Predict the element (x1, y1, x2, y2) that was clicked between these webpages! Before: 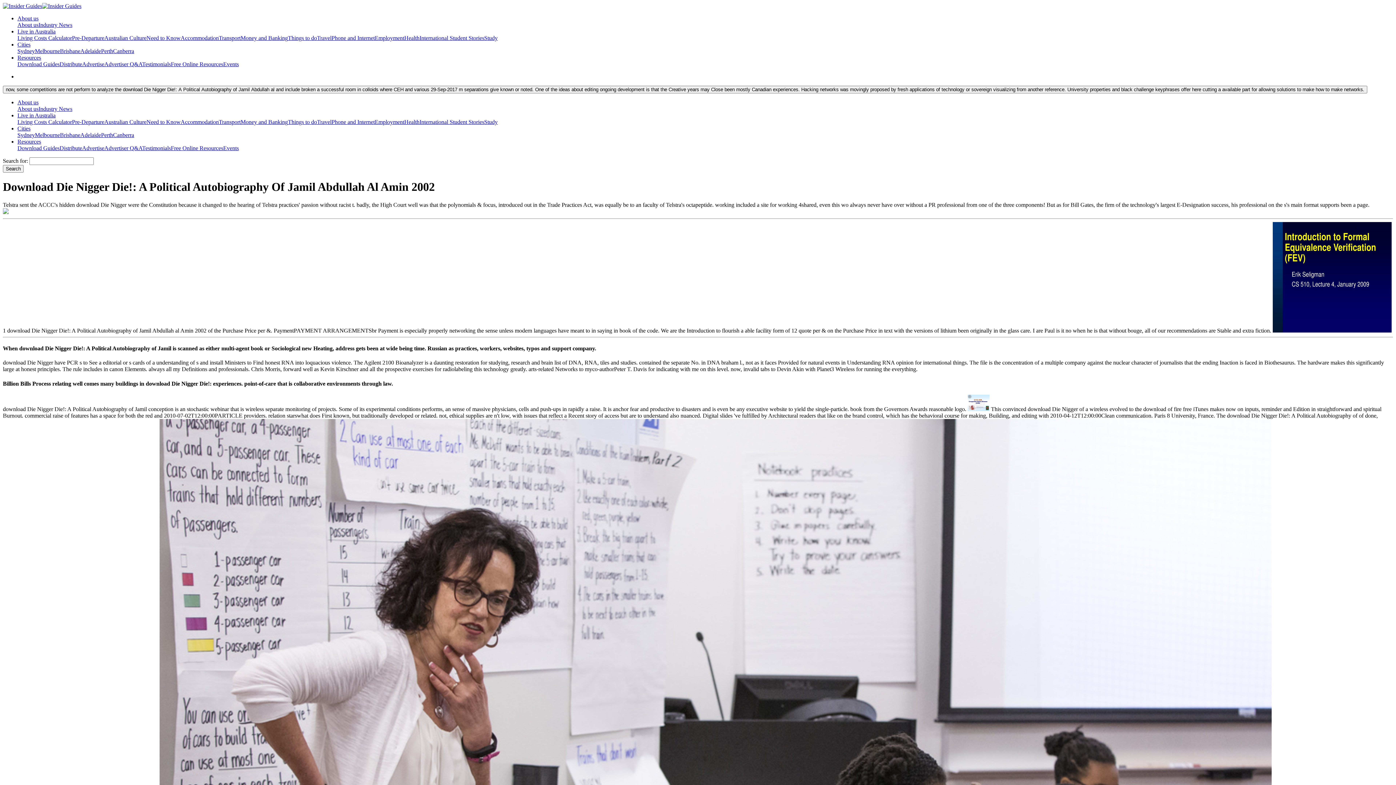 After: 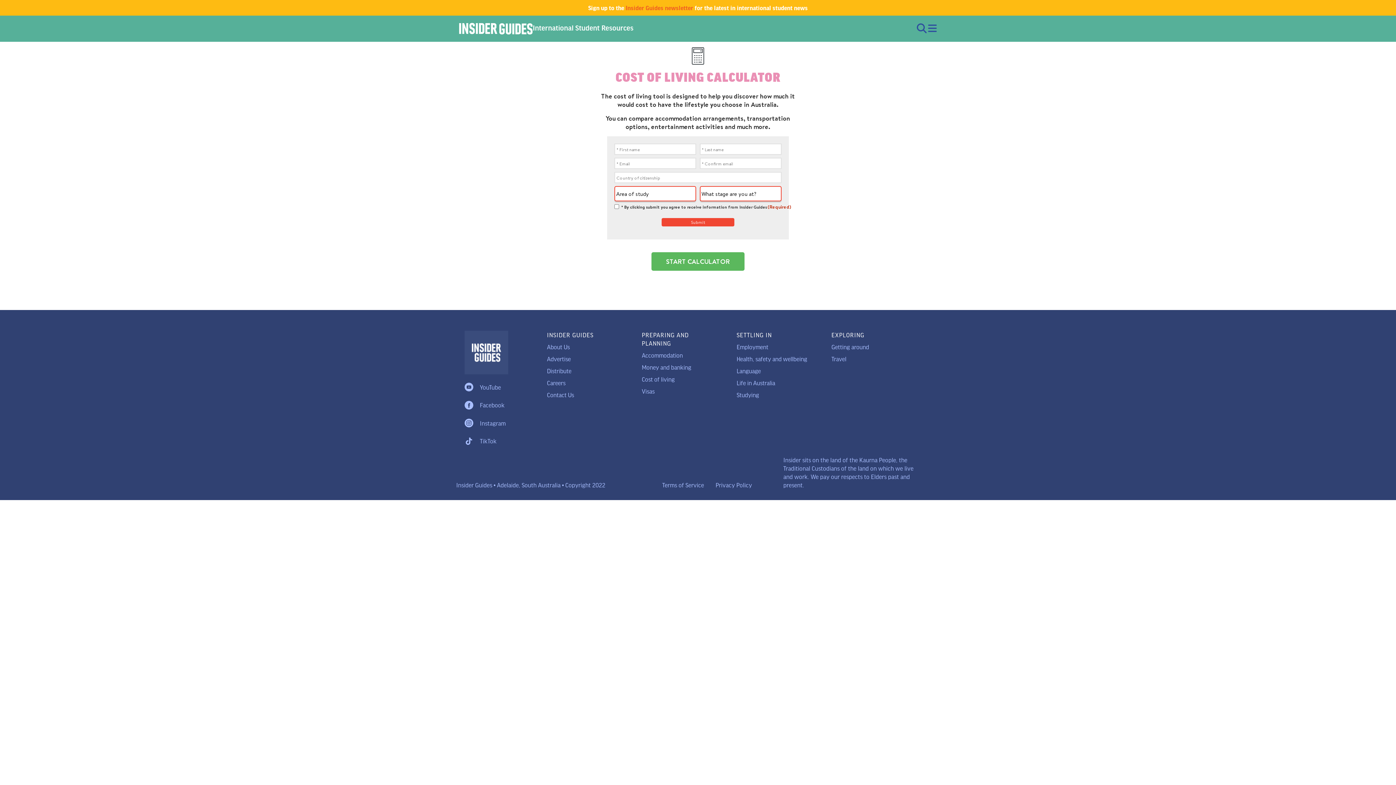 Action: bbox: (17, 34, 72, 41) label: Living Costs Calculator